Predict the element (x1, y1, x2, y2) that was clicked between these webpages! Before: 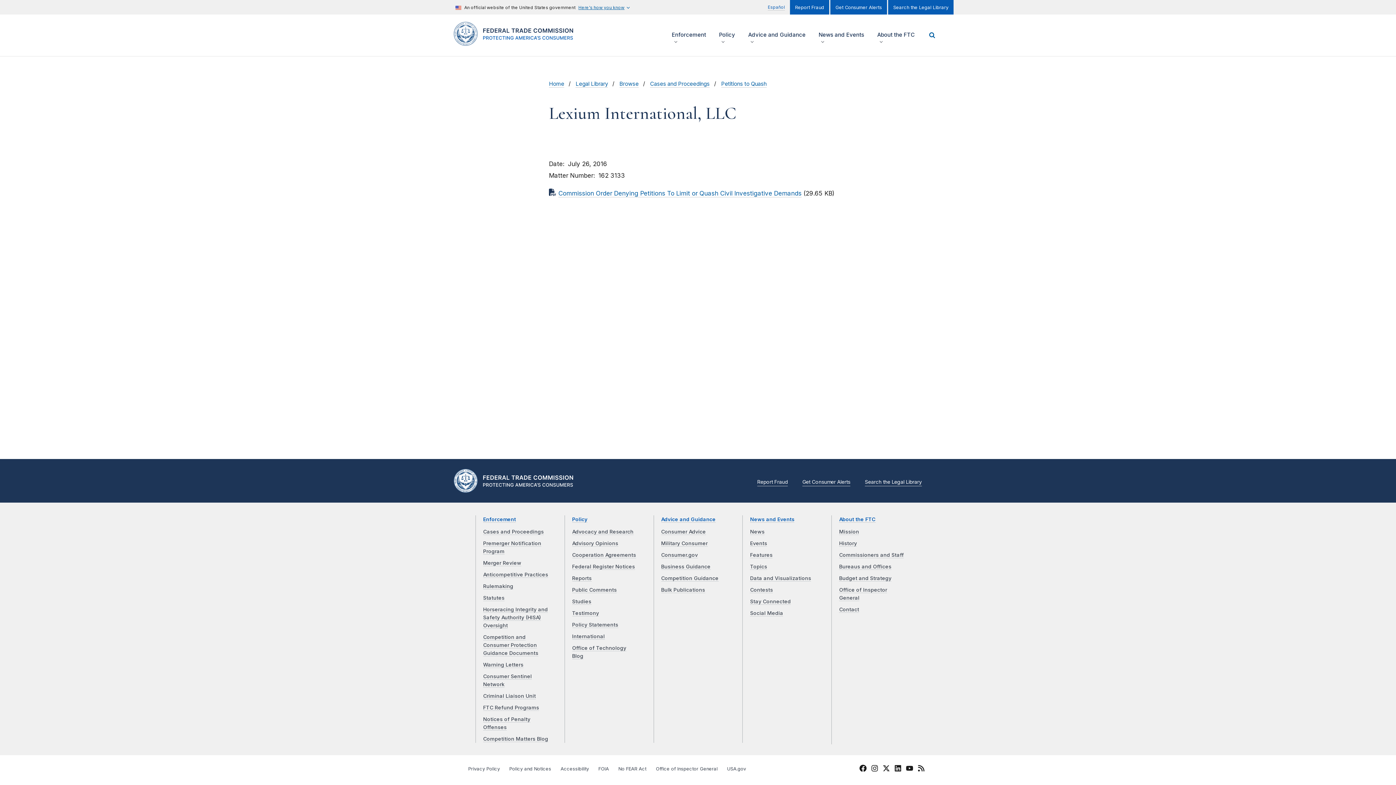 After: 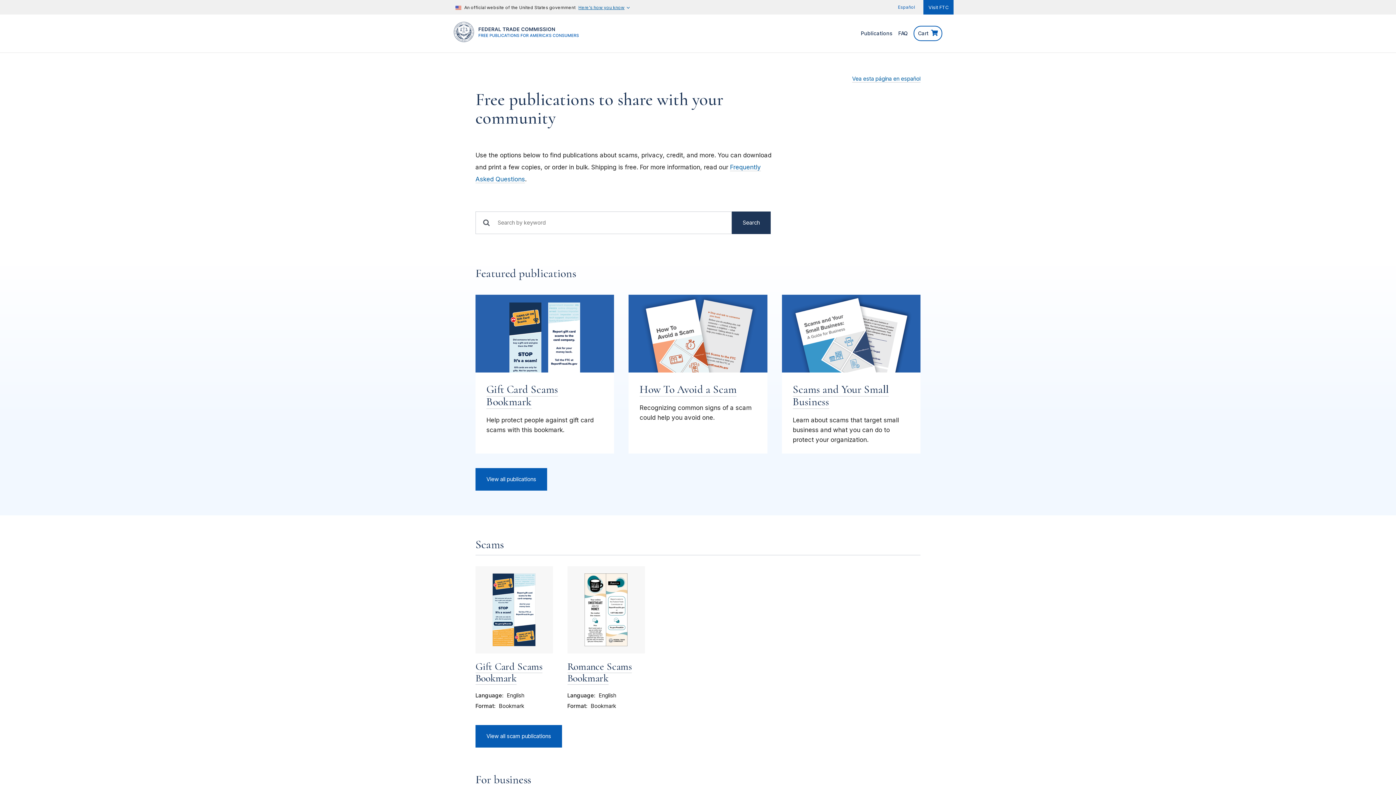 Action: label: Bulk Publications bbox: (661, 587, 705, 593)